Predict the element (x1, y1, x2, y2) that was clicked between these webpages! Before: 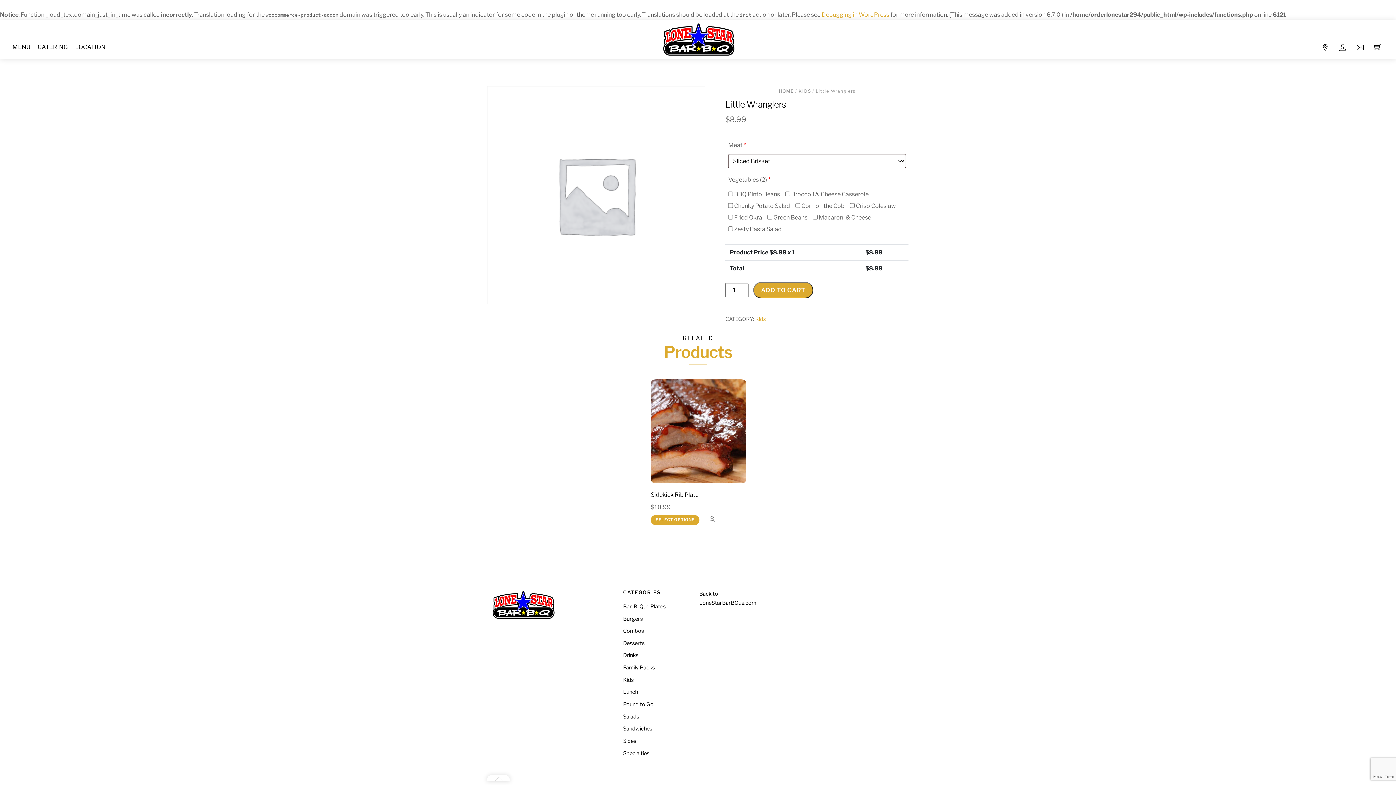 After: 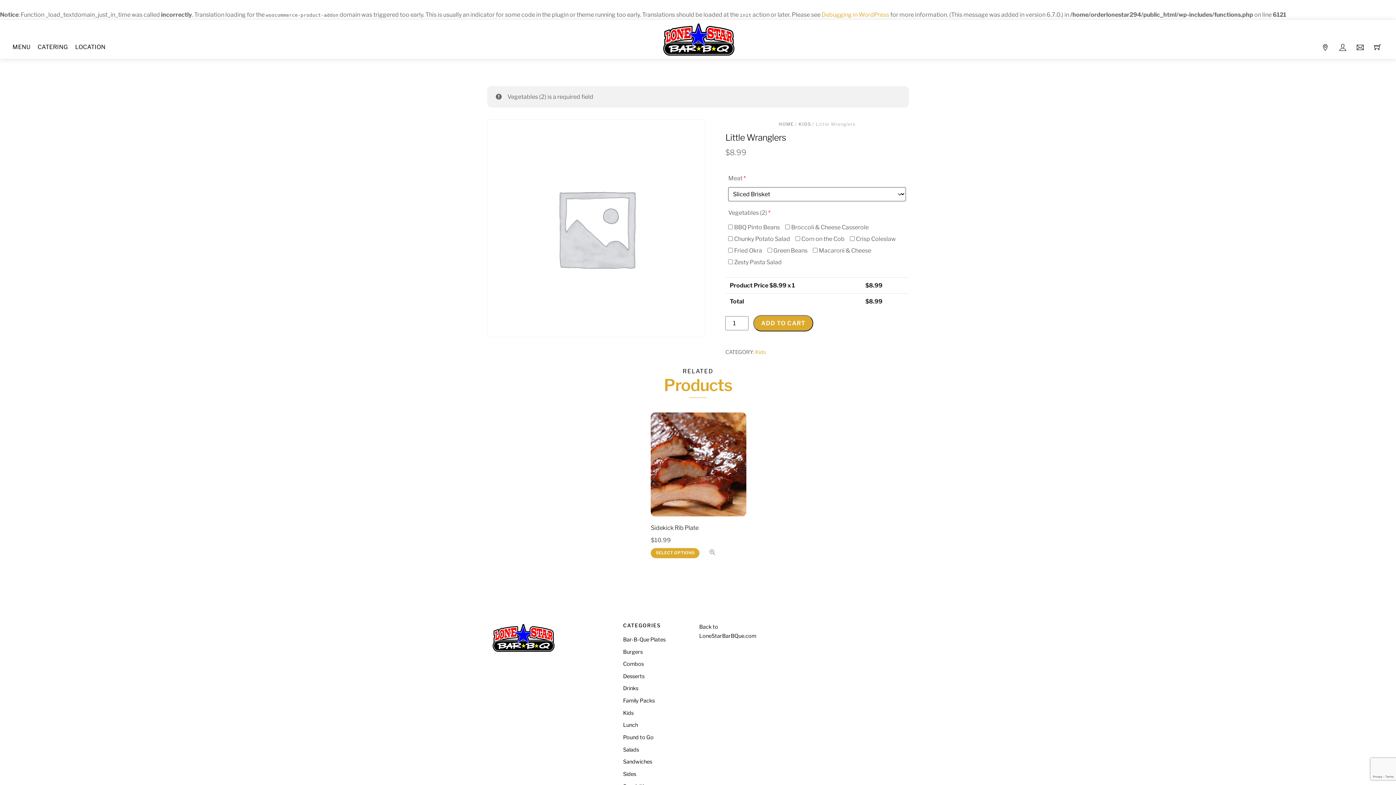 Action: bbox: (753, 282, 813, 298) label: ADD TO CART